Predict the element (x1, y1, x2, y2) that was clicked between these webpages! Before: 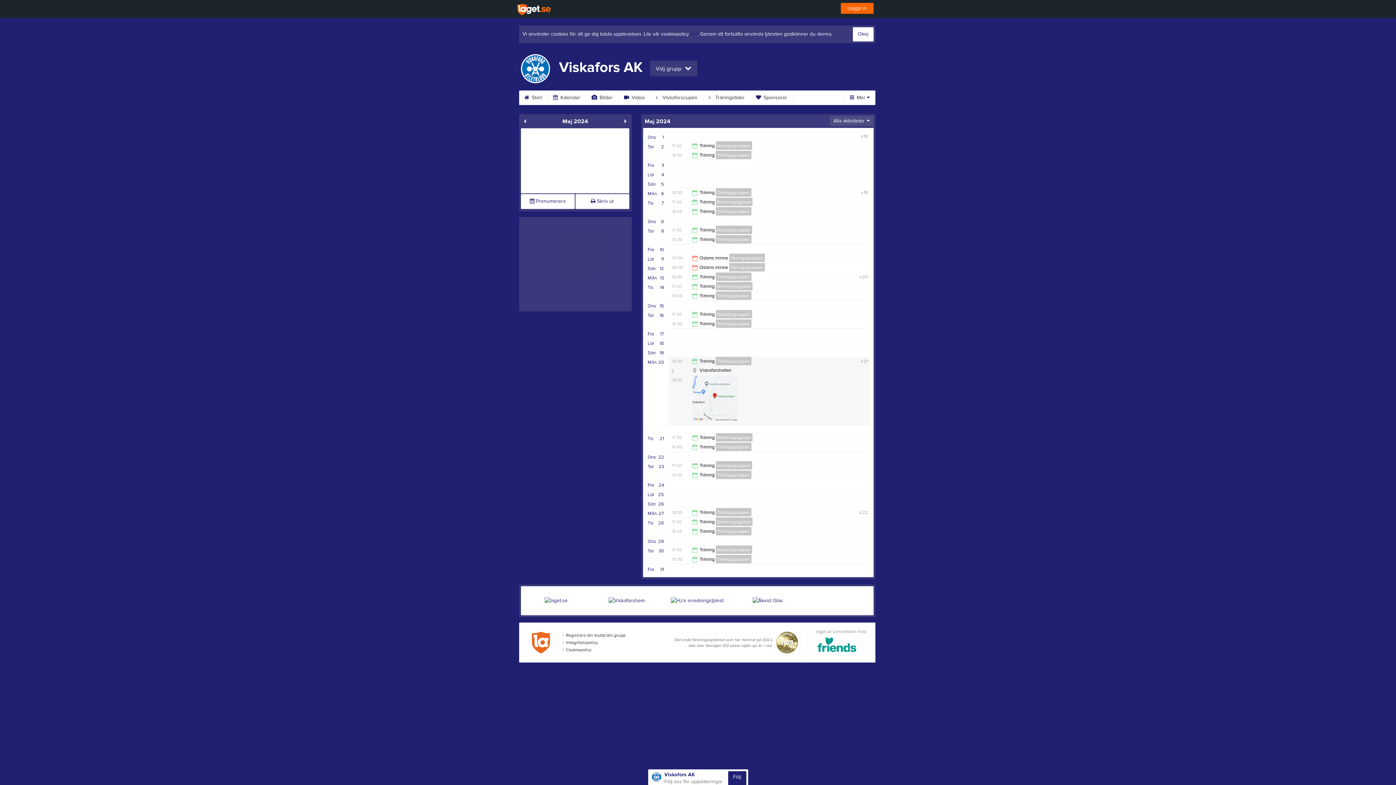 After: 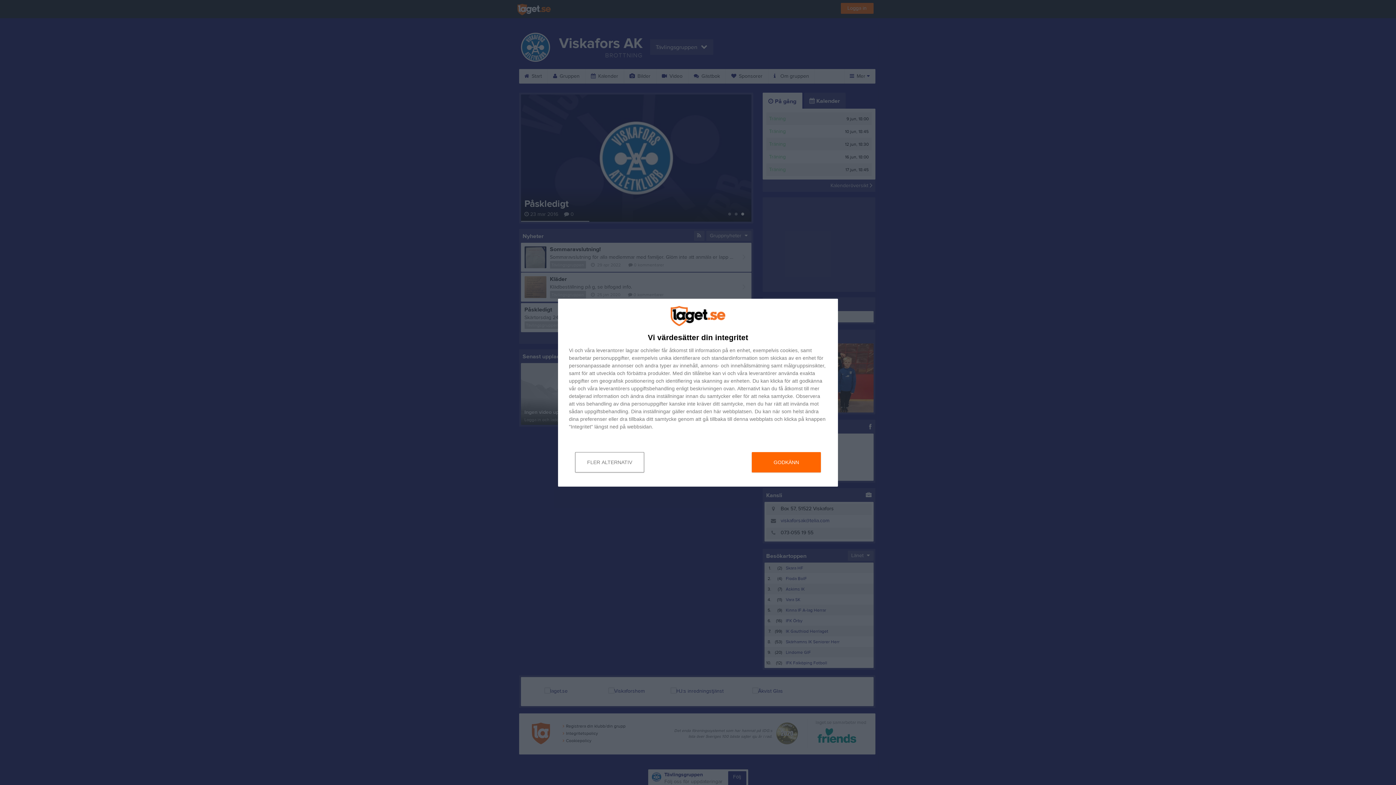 Action: label: Tävlingsgruppen bbox: (715, 319, 751, 328)